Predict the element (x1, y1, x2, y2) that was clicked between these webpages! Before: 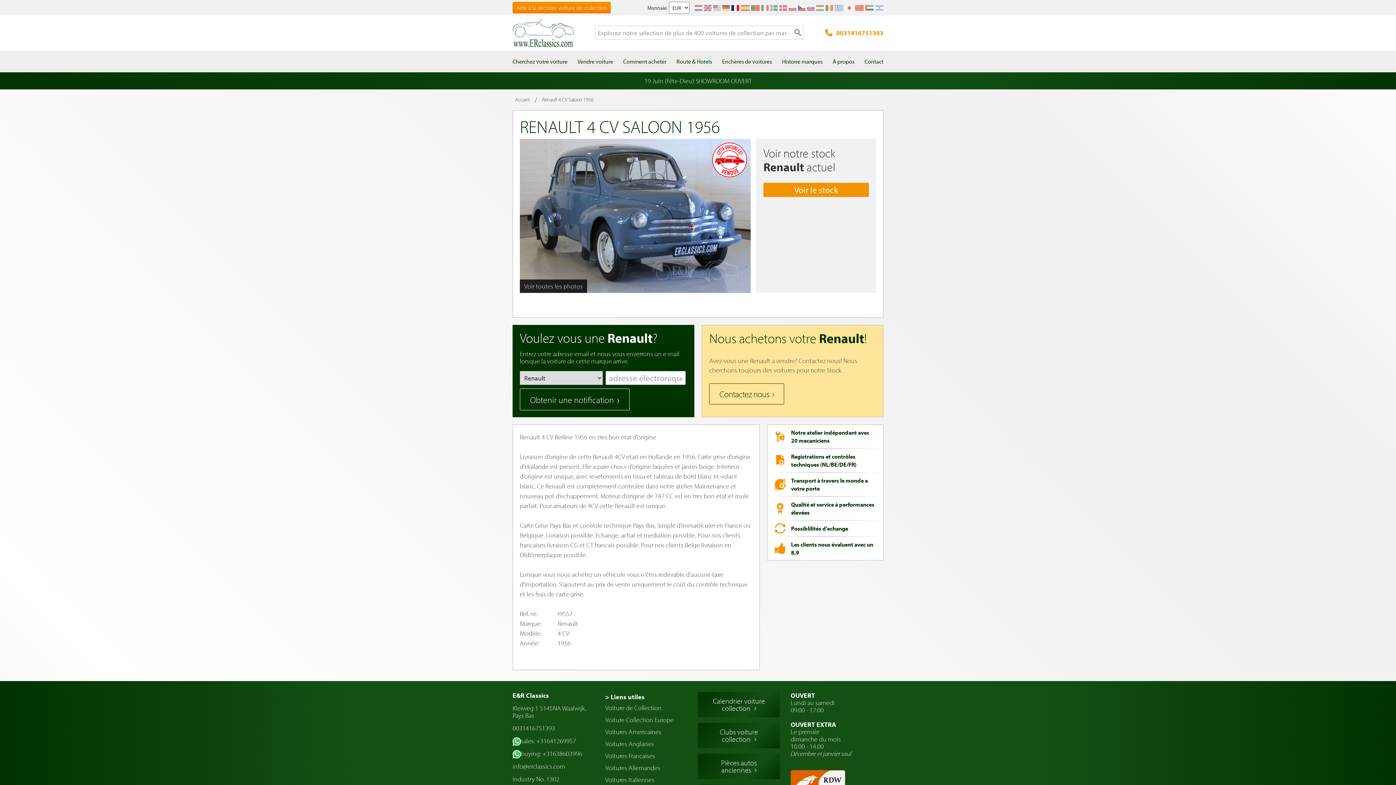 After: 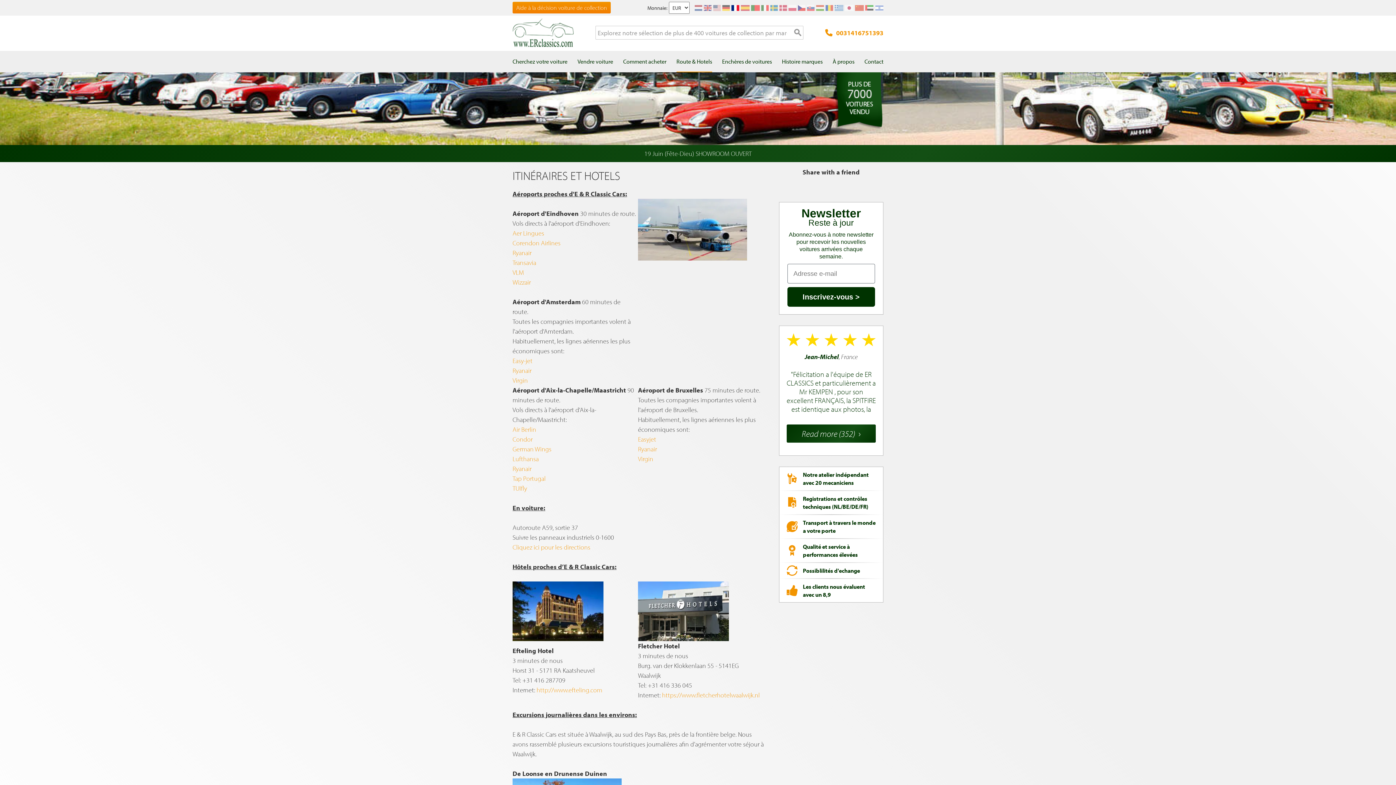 Action: label: Route & Hotels bbox: (676, 50, 712, 72)